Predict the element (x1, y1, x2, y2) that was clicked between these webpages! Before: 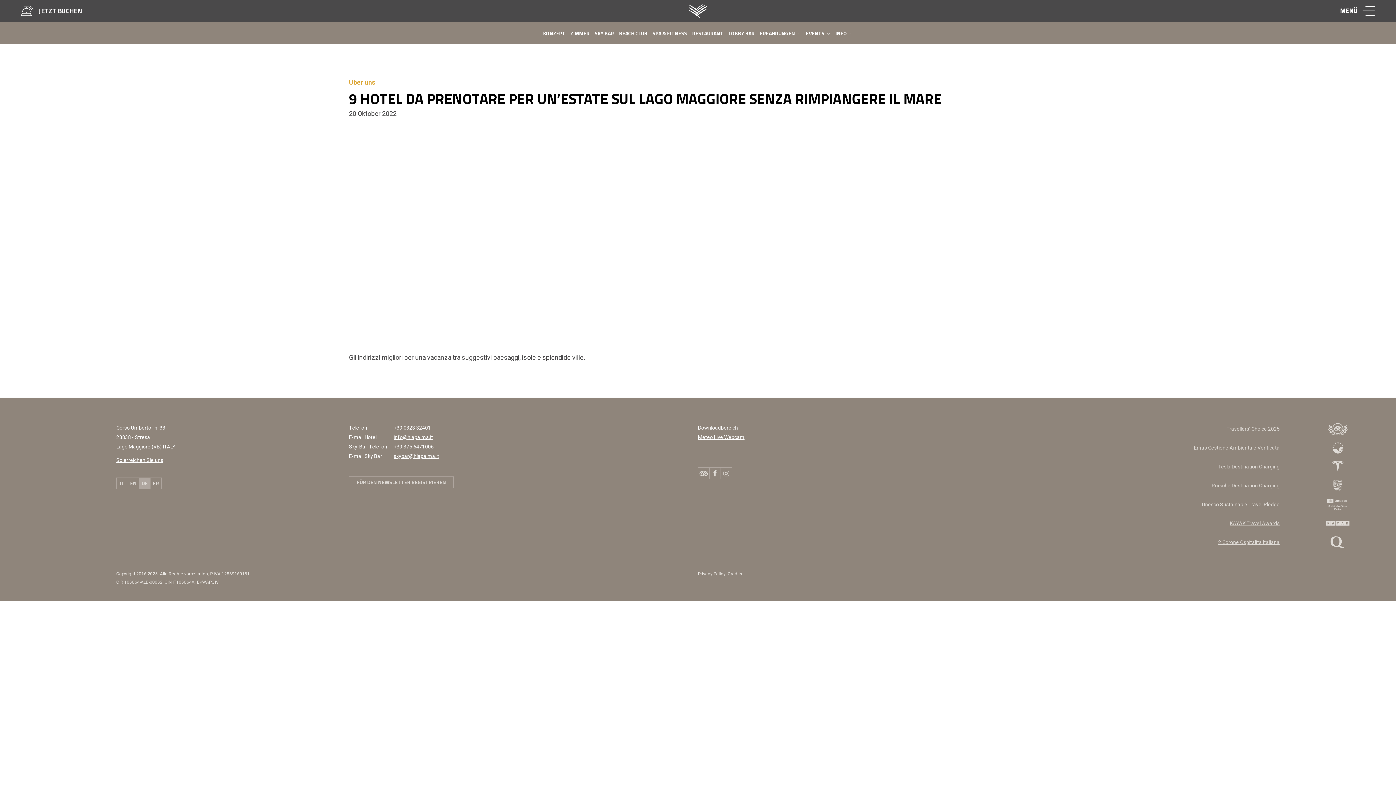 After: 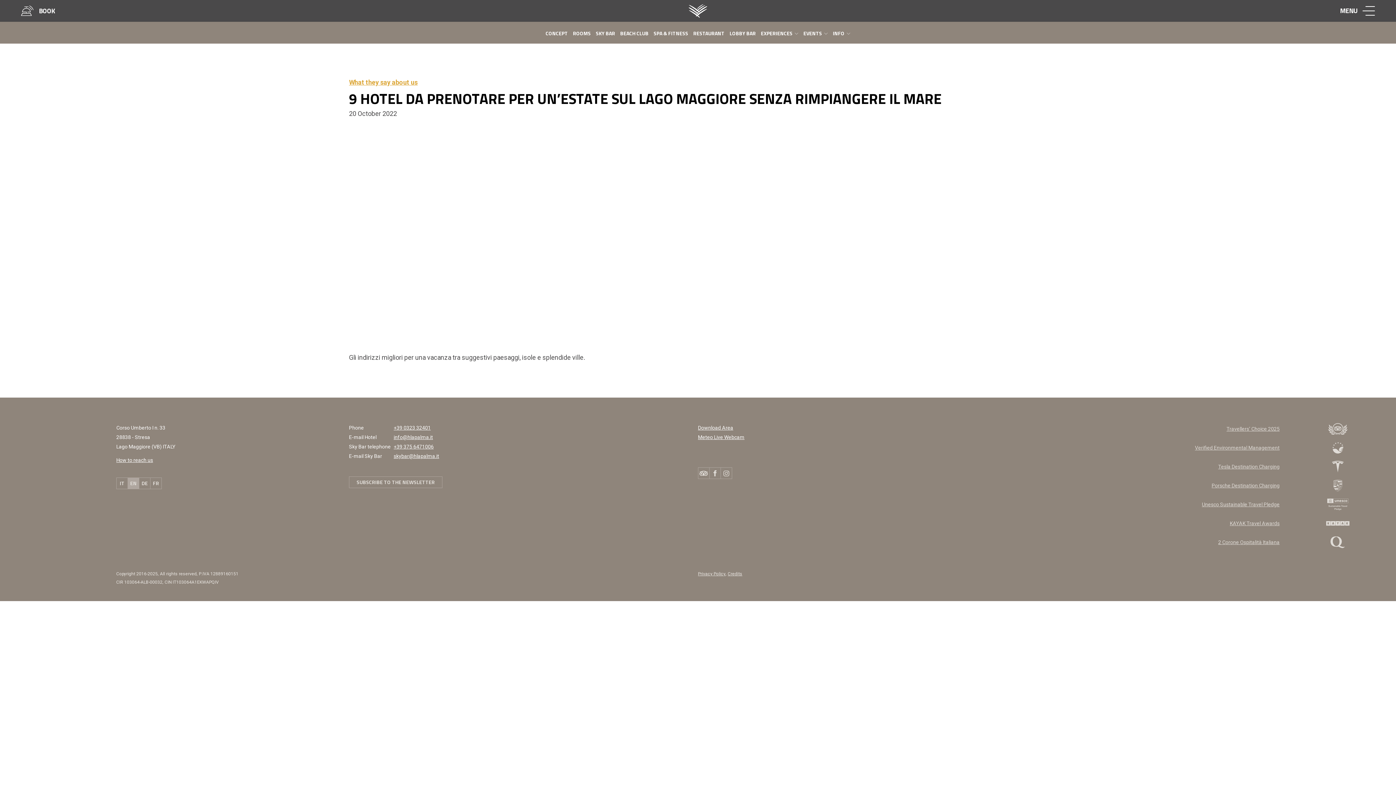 Action: label: EN bbox: (127, 477, 139, 489)